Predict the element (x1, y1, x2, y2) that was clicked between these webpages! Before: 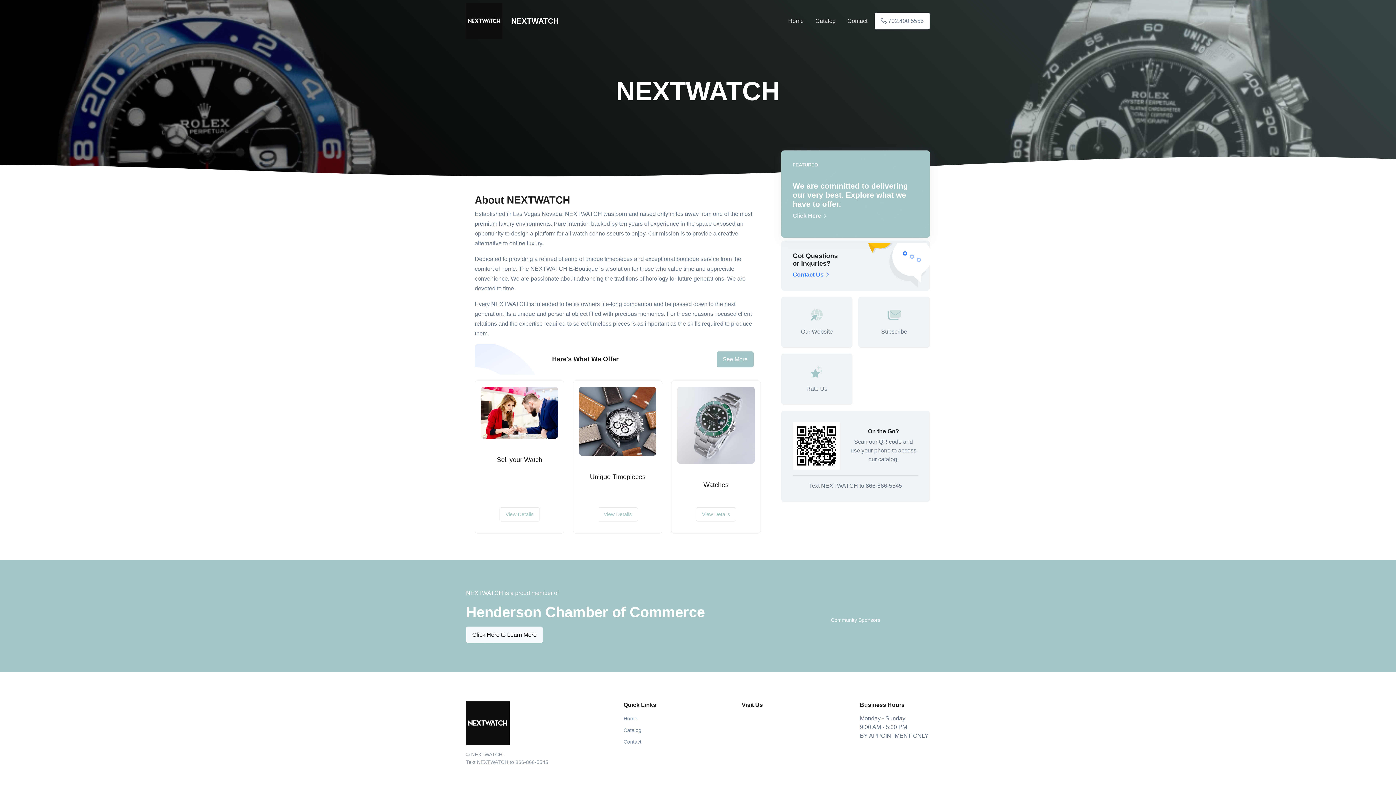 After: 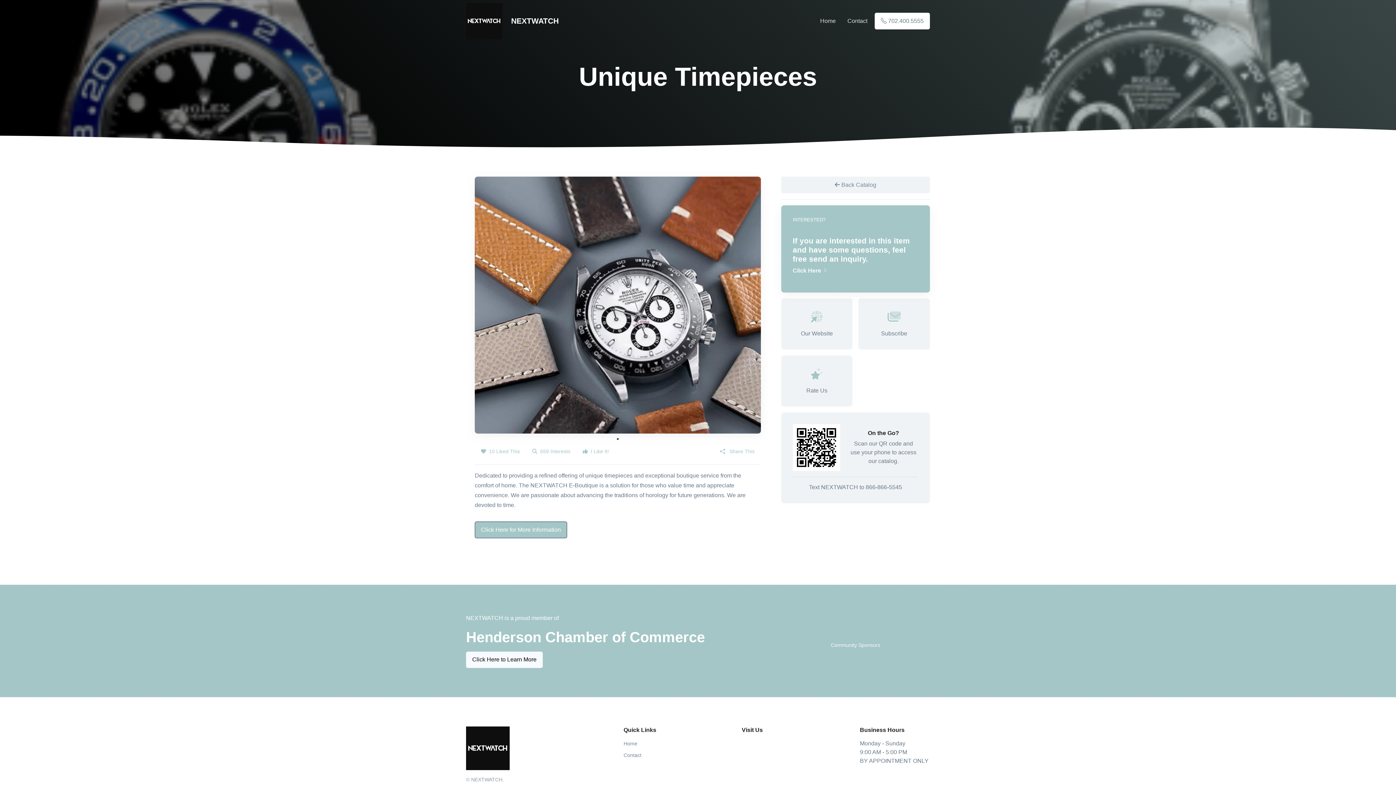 Action: bbox: (579, 386, 656, 456)